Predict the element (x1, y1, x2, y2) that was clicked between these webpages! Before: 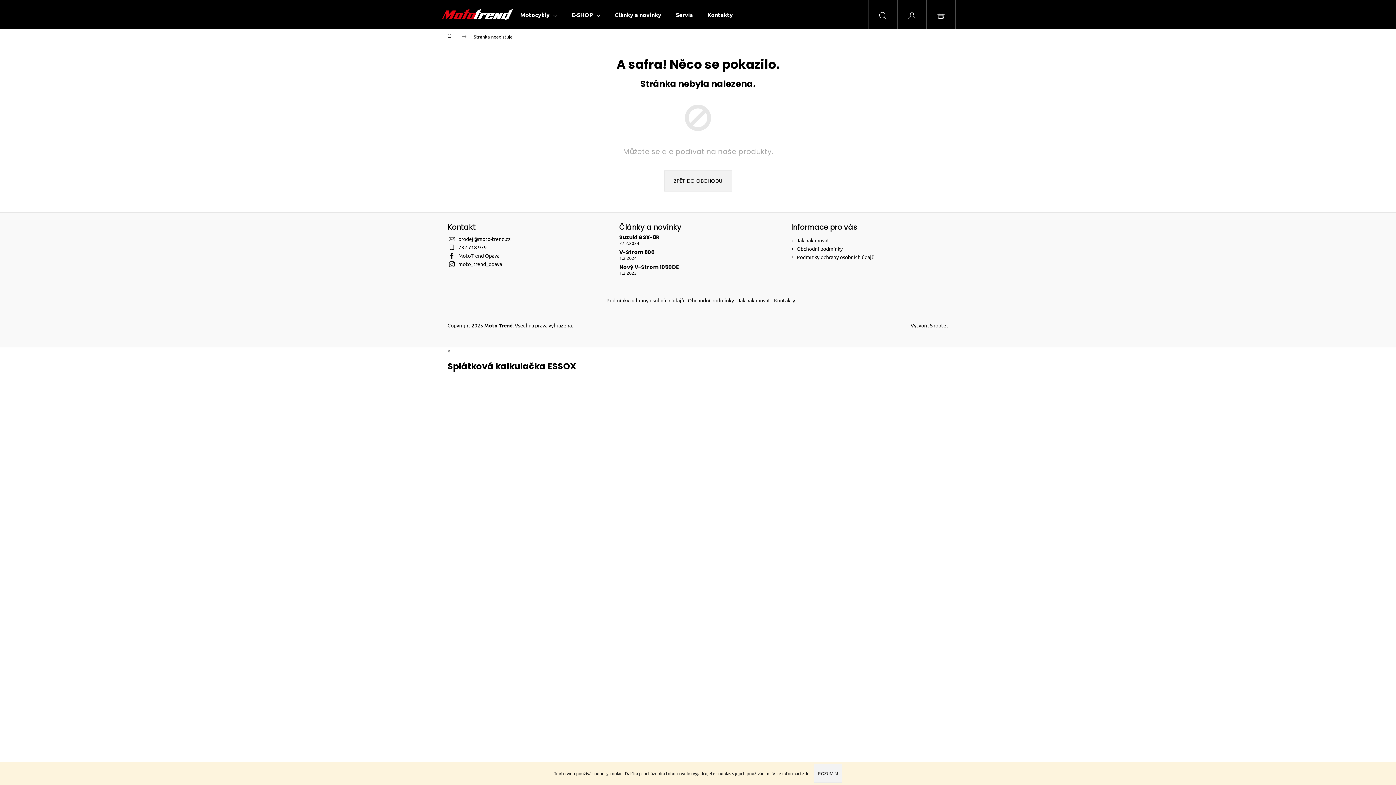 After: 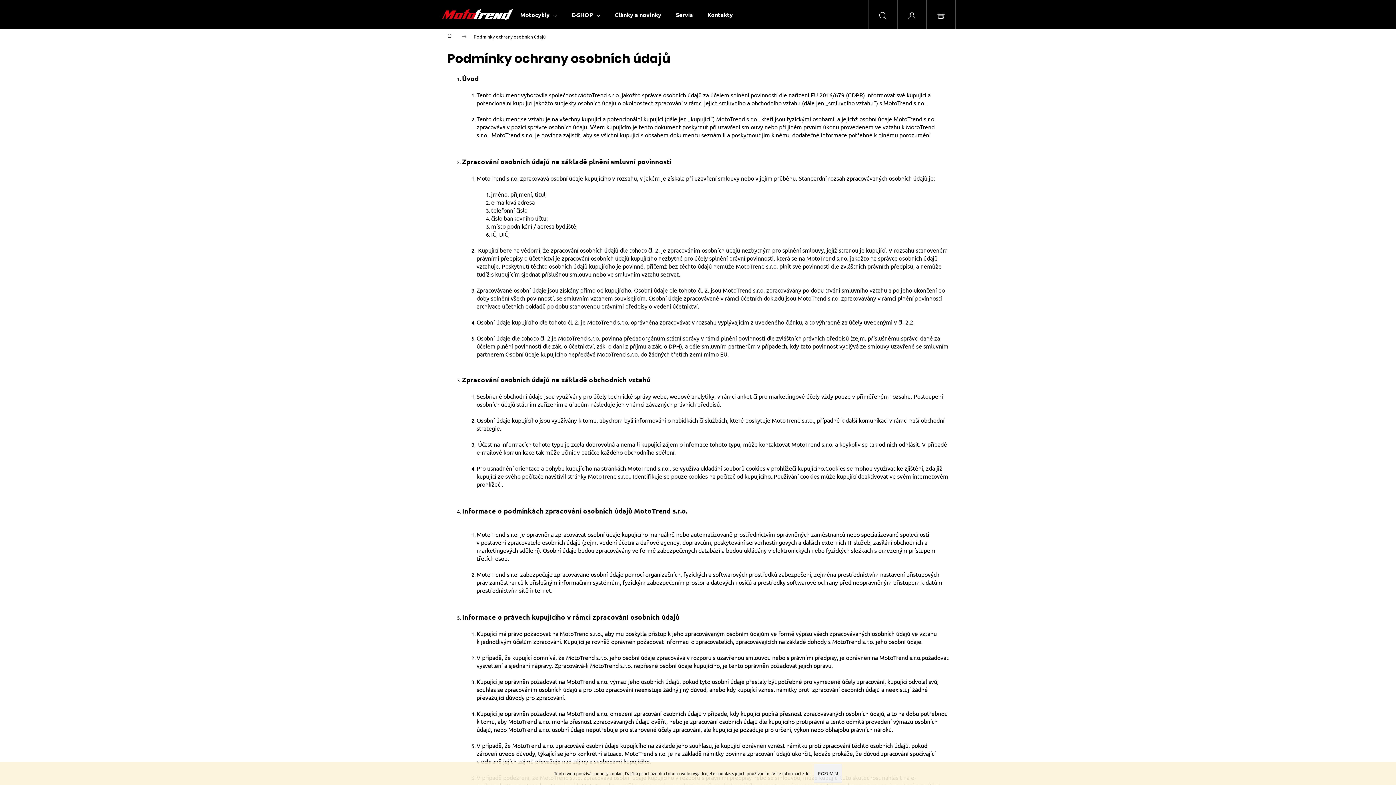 Action: bbox: (796, 253, 874, 260) label: Podmínky ochrany osobních údajů